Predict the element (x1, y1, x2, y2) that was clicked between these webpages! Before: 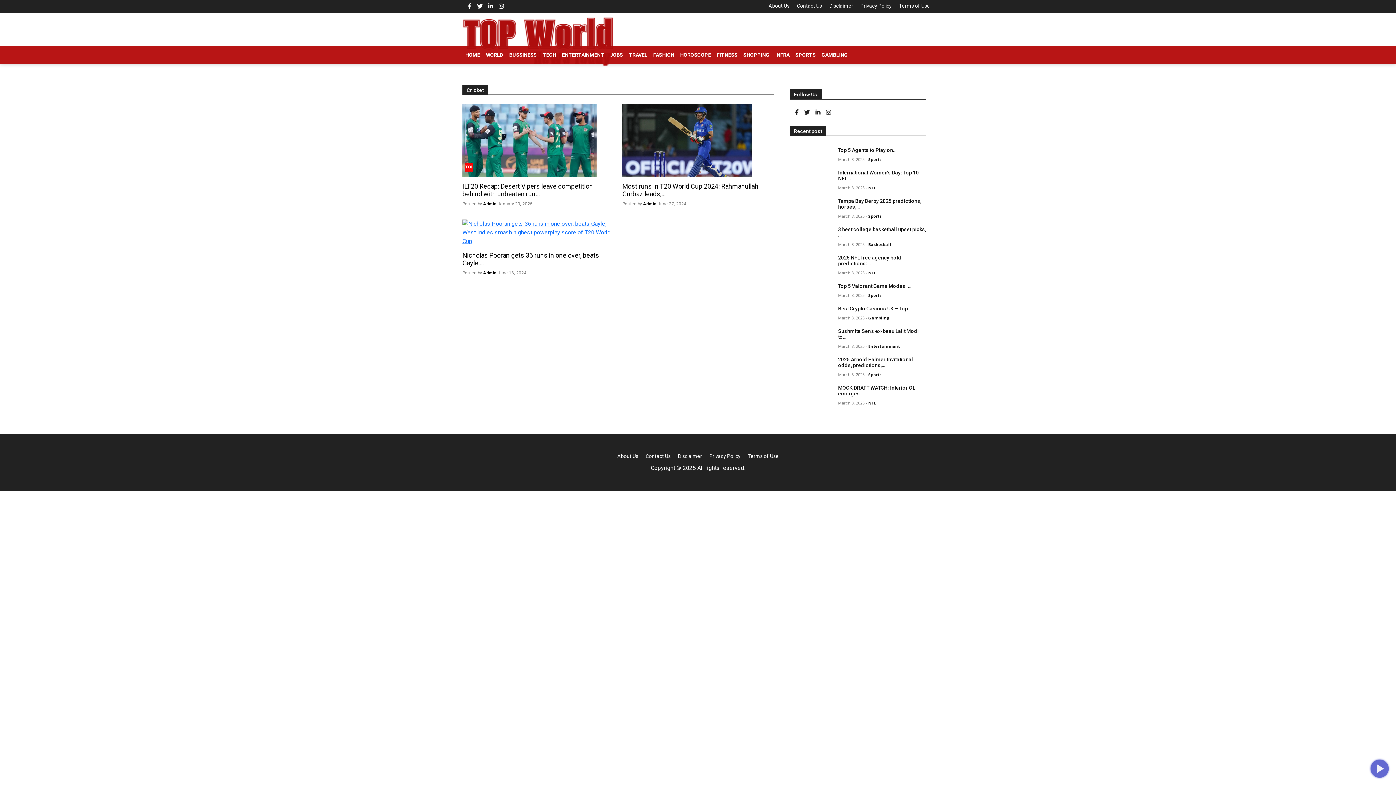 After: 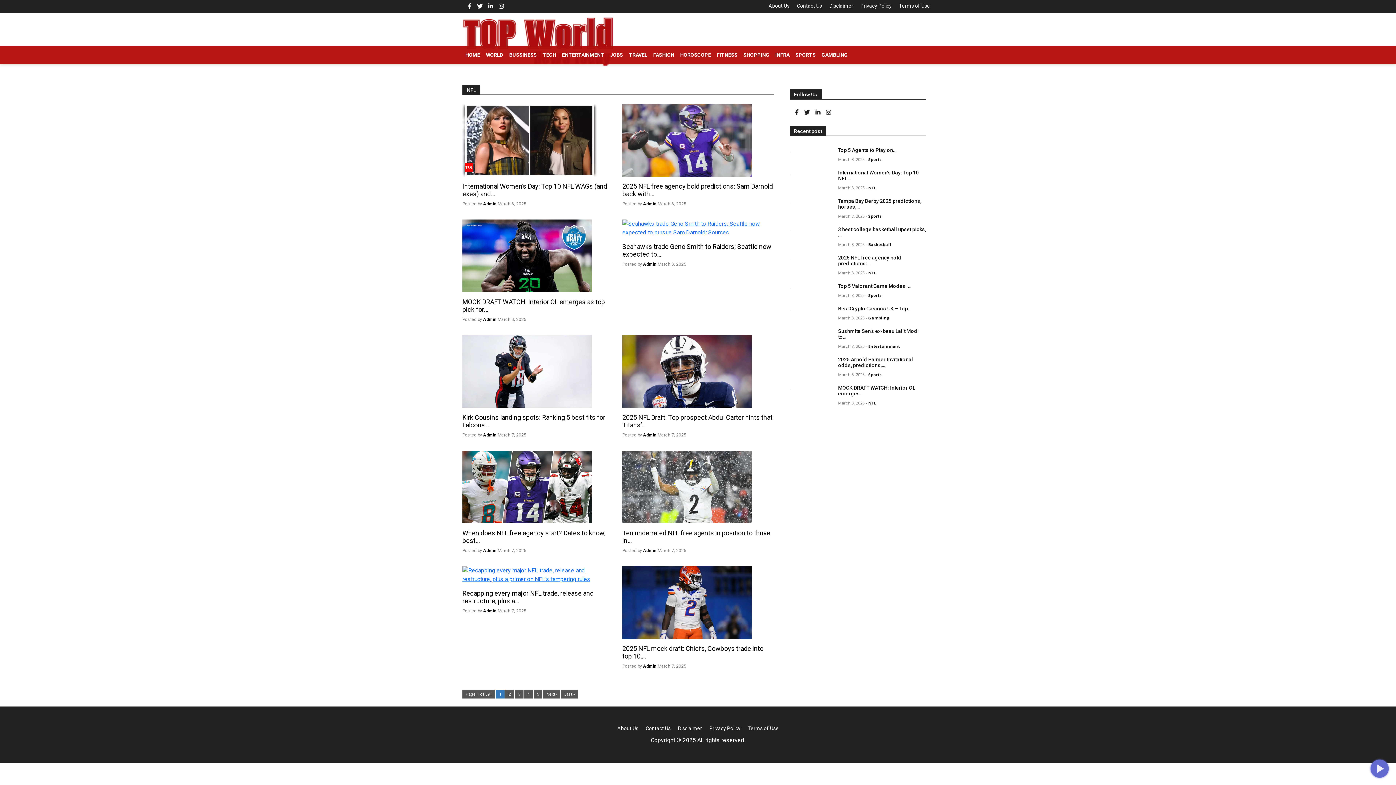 Action: label: NFL bbox: (868, 270, 876, 275)